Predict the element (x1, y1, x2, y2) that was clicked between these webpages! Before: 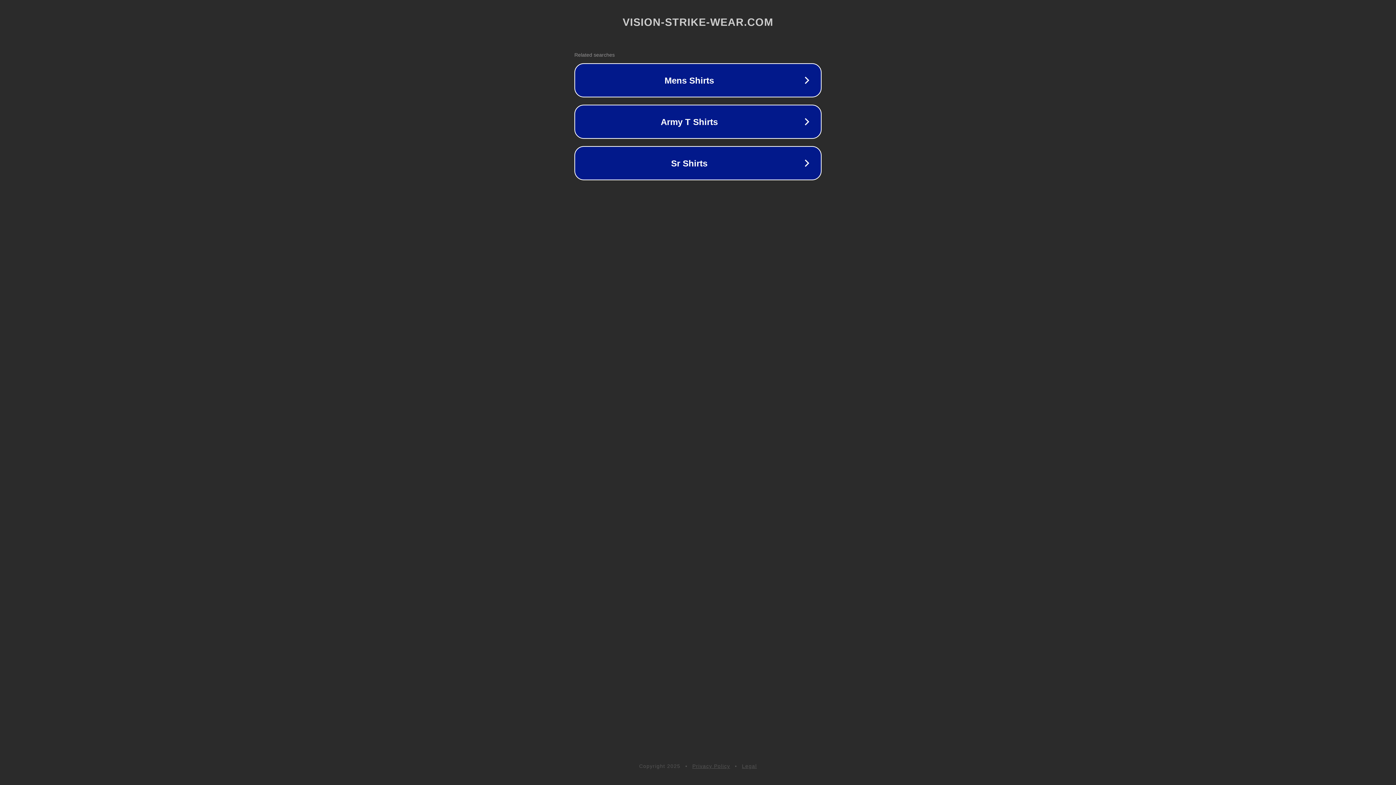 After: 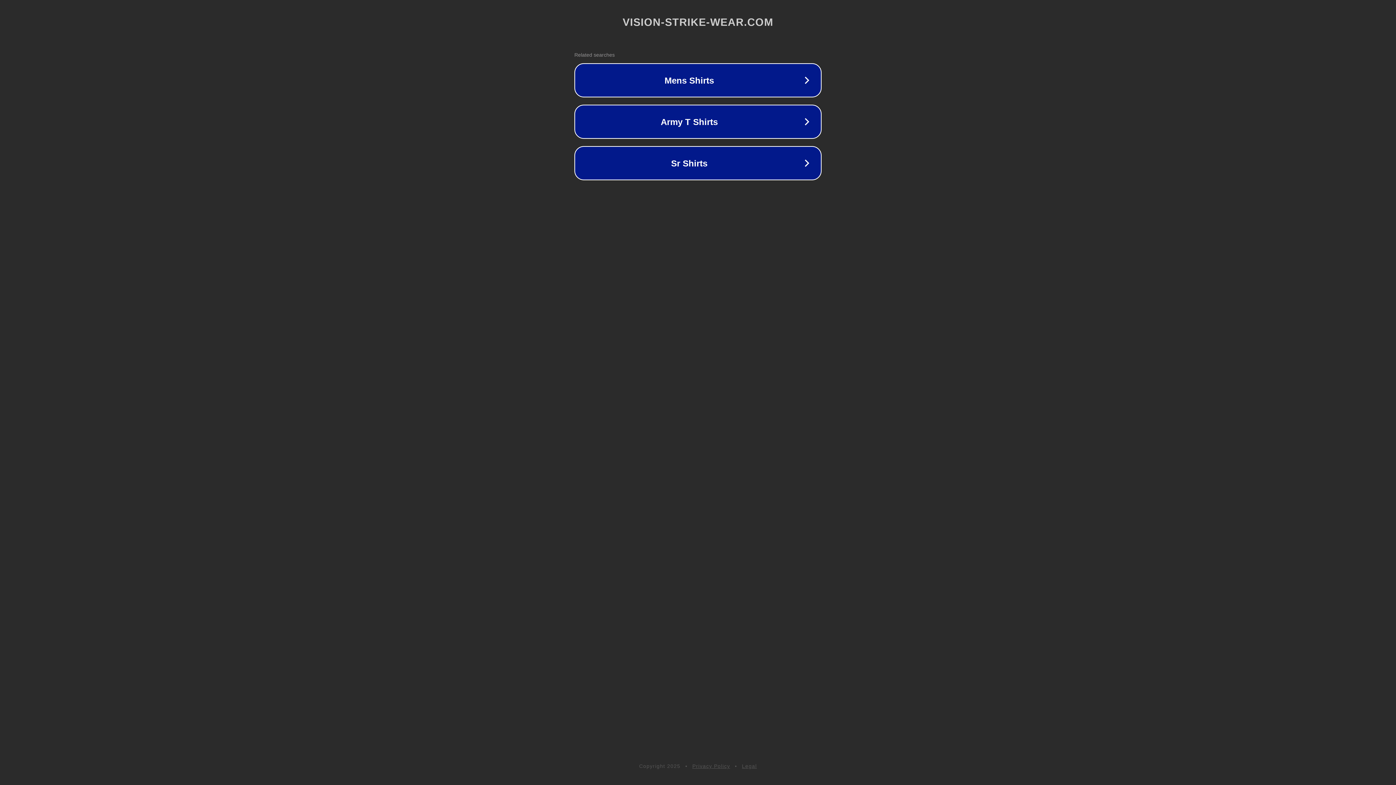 Action: bbox: (742, 763, 757, 769) label: Legal